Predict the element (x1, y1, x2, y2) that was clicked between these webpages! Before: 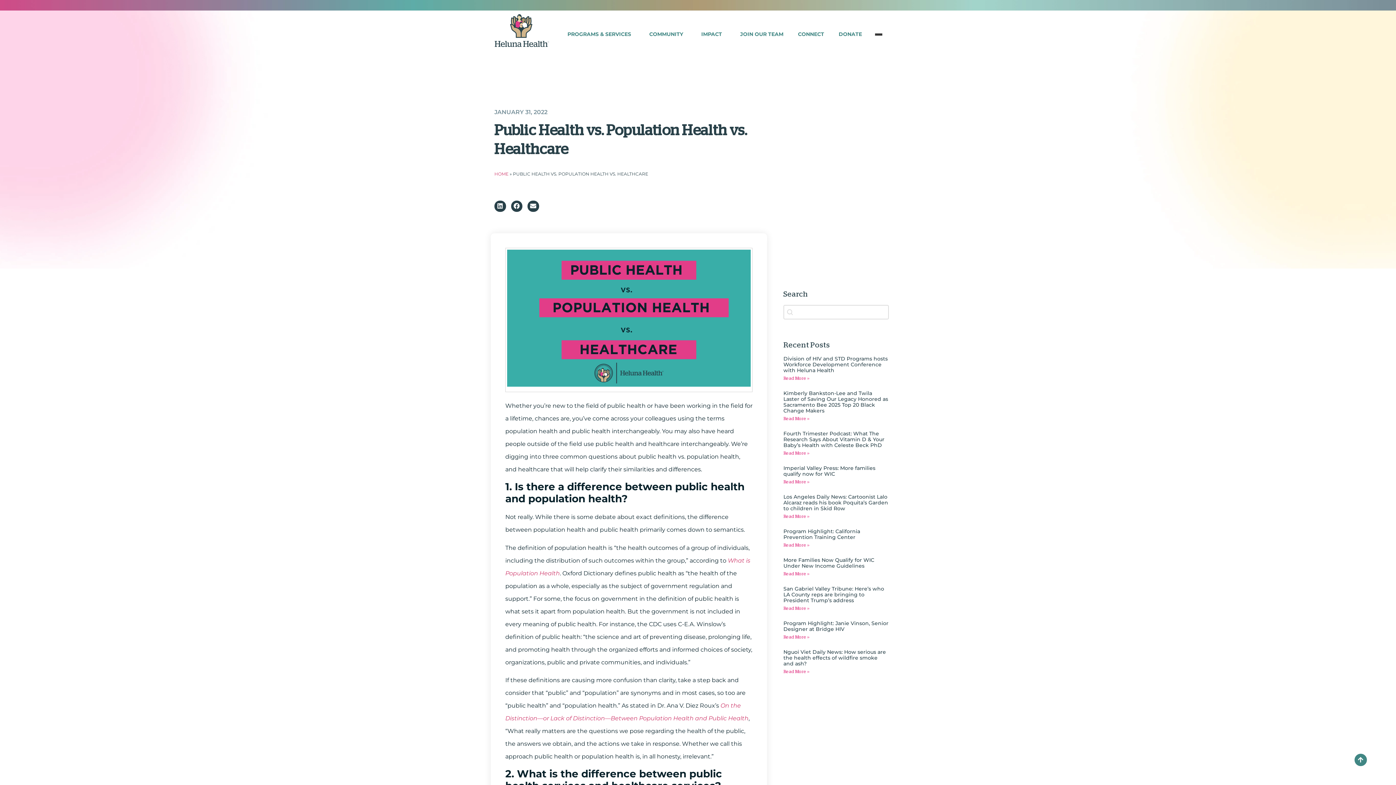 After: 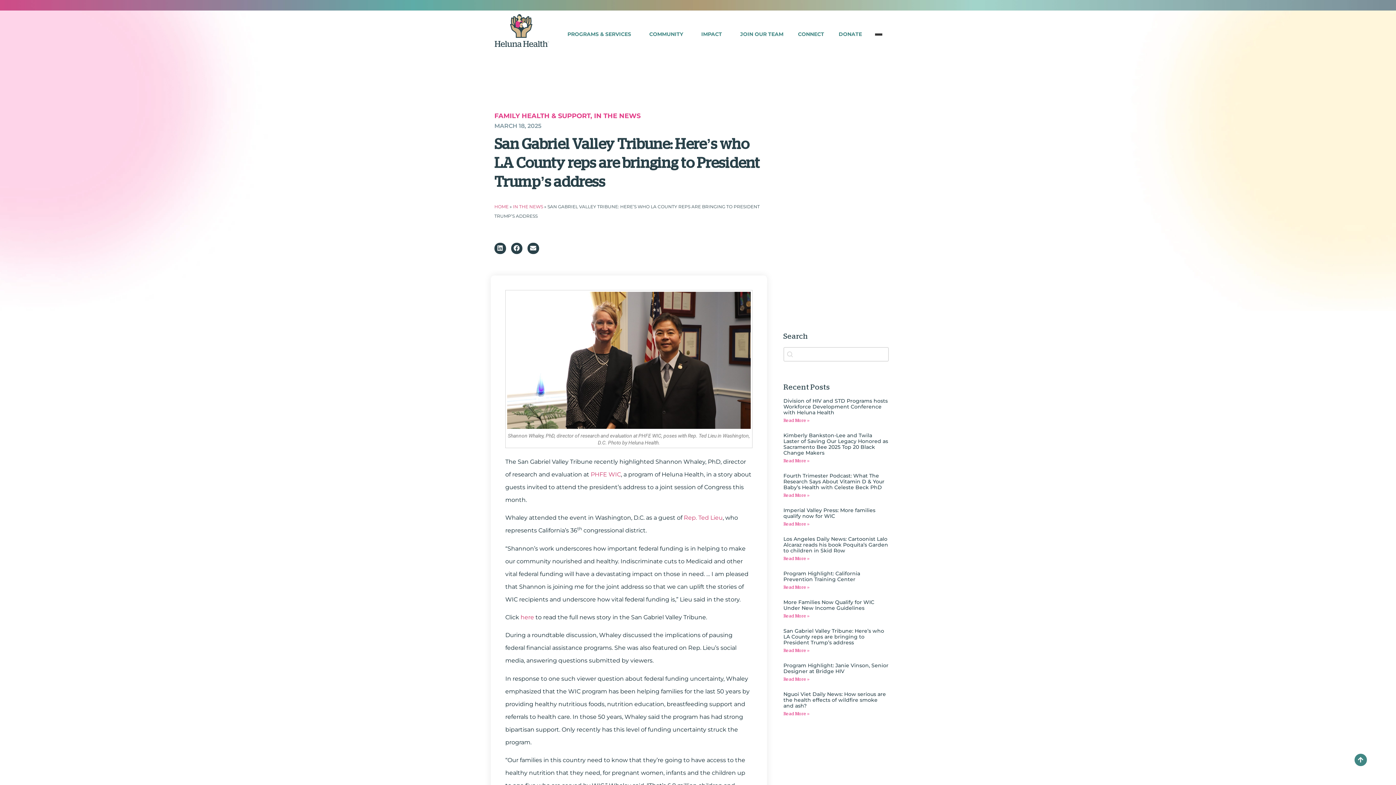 Action: label: Read more about San Gabriel Valley Tribune: Here’s who LA County reps are bringing to President Trump’s address bbox: (783, 606, 809, 610)